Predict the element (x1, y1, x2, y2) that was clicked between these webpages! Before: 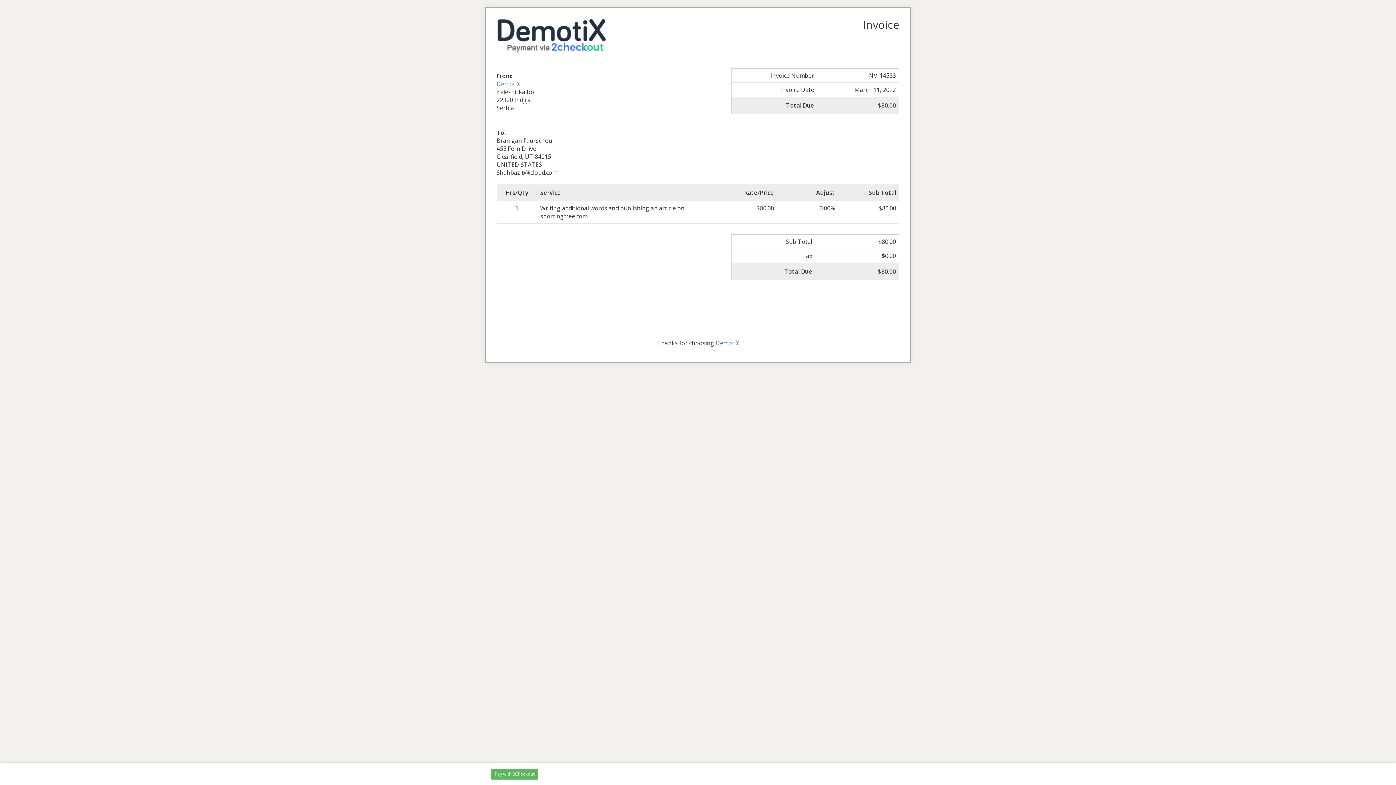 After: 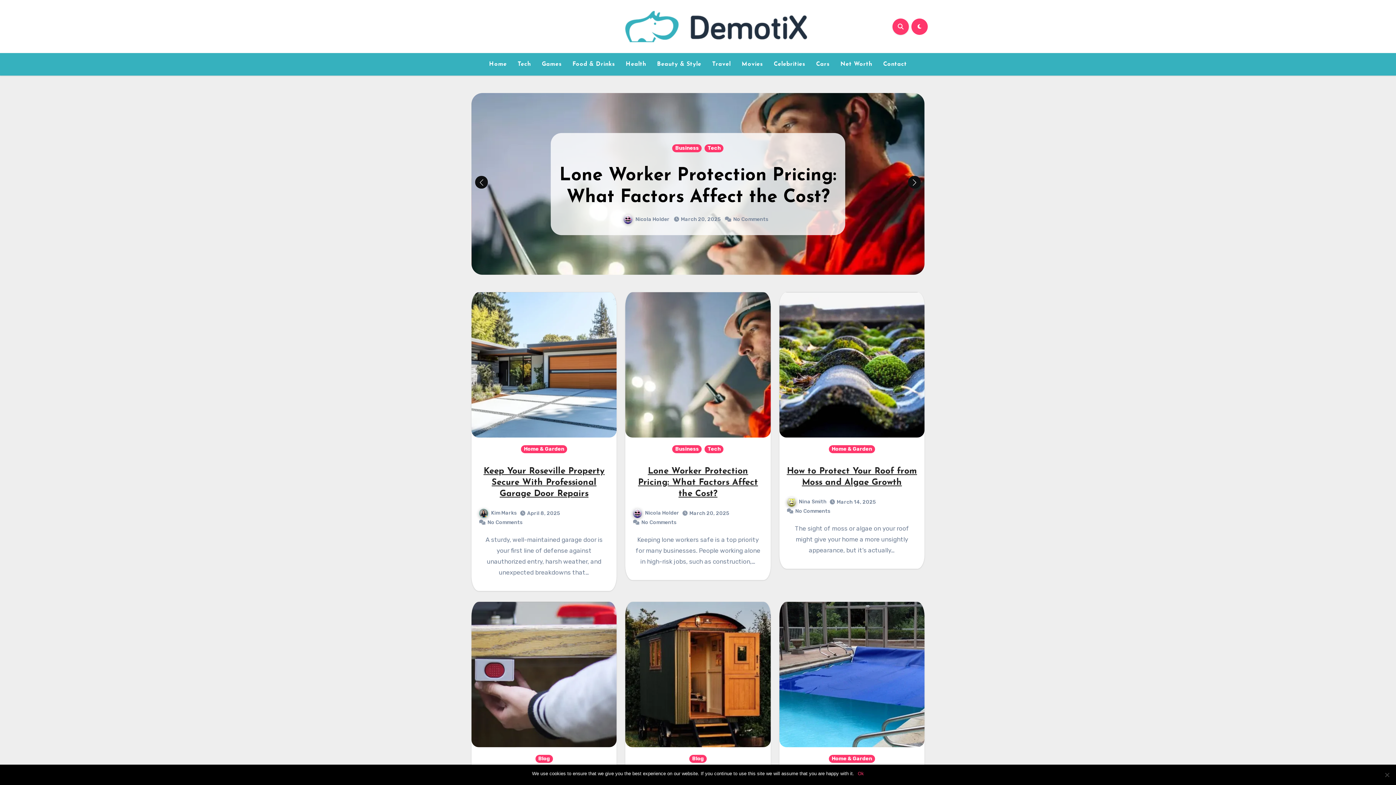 Action: bbox: (715, 339, 739, 347) label: DemotiX